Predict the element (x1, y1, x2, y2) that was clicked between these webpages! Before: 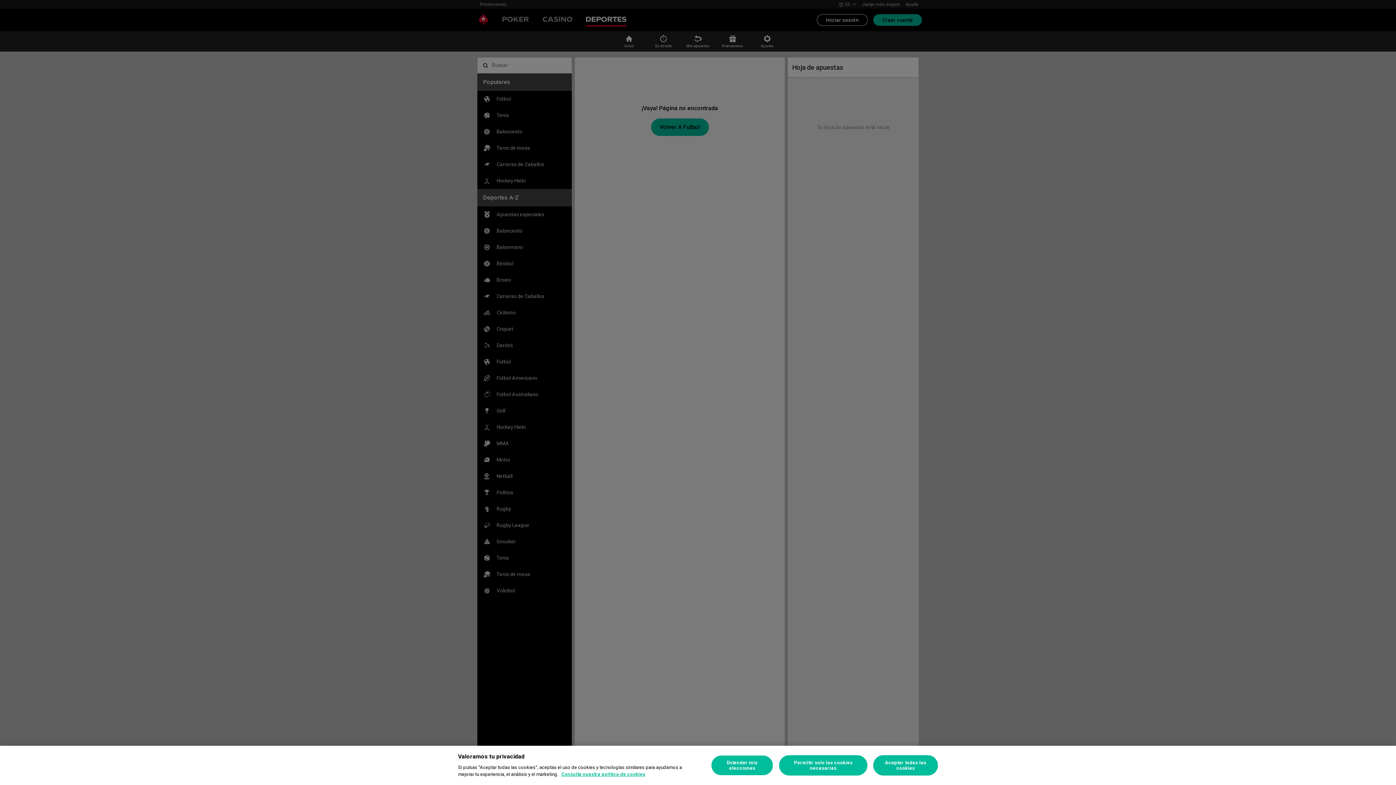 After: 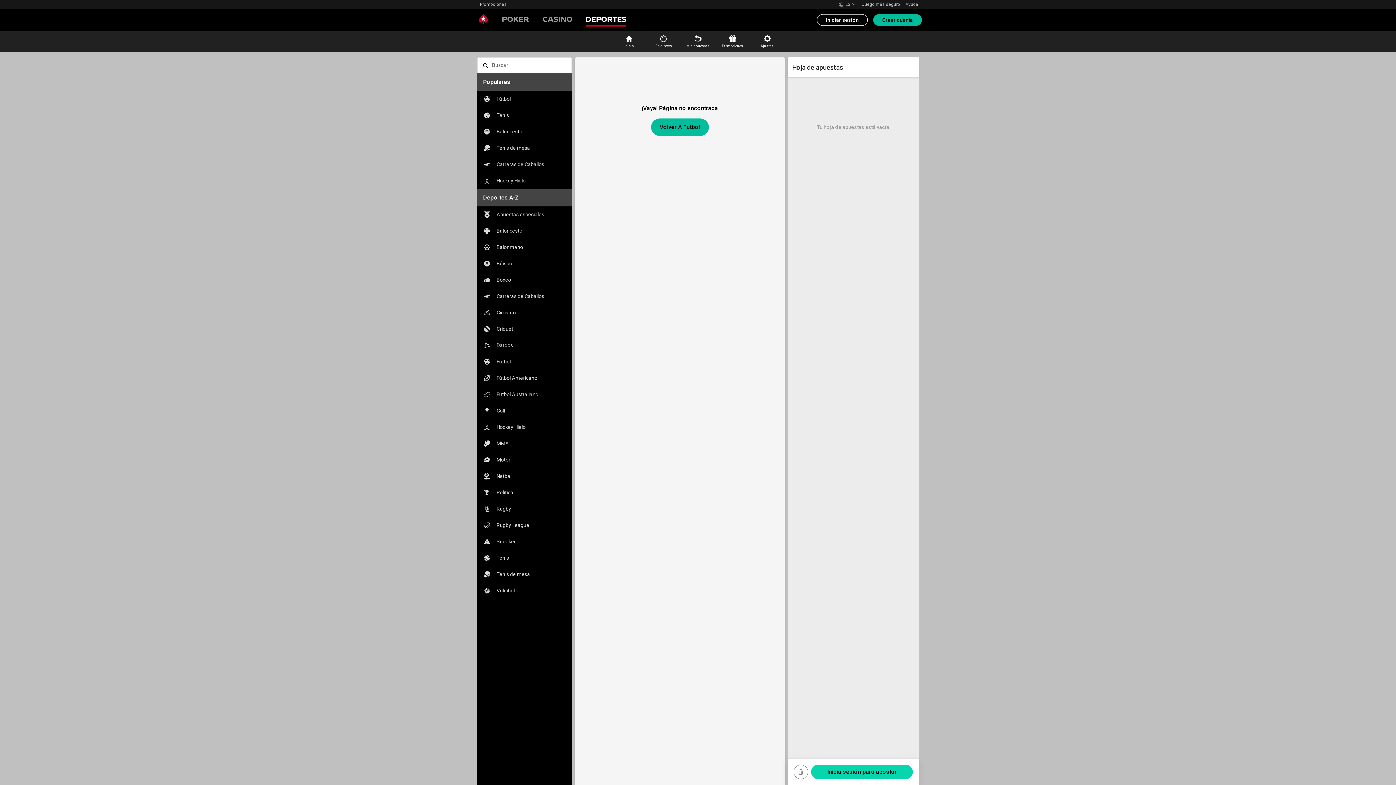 Action: bbox: (779, 755, 867, 776) label: Permitir solo las cookies necesarias